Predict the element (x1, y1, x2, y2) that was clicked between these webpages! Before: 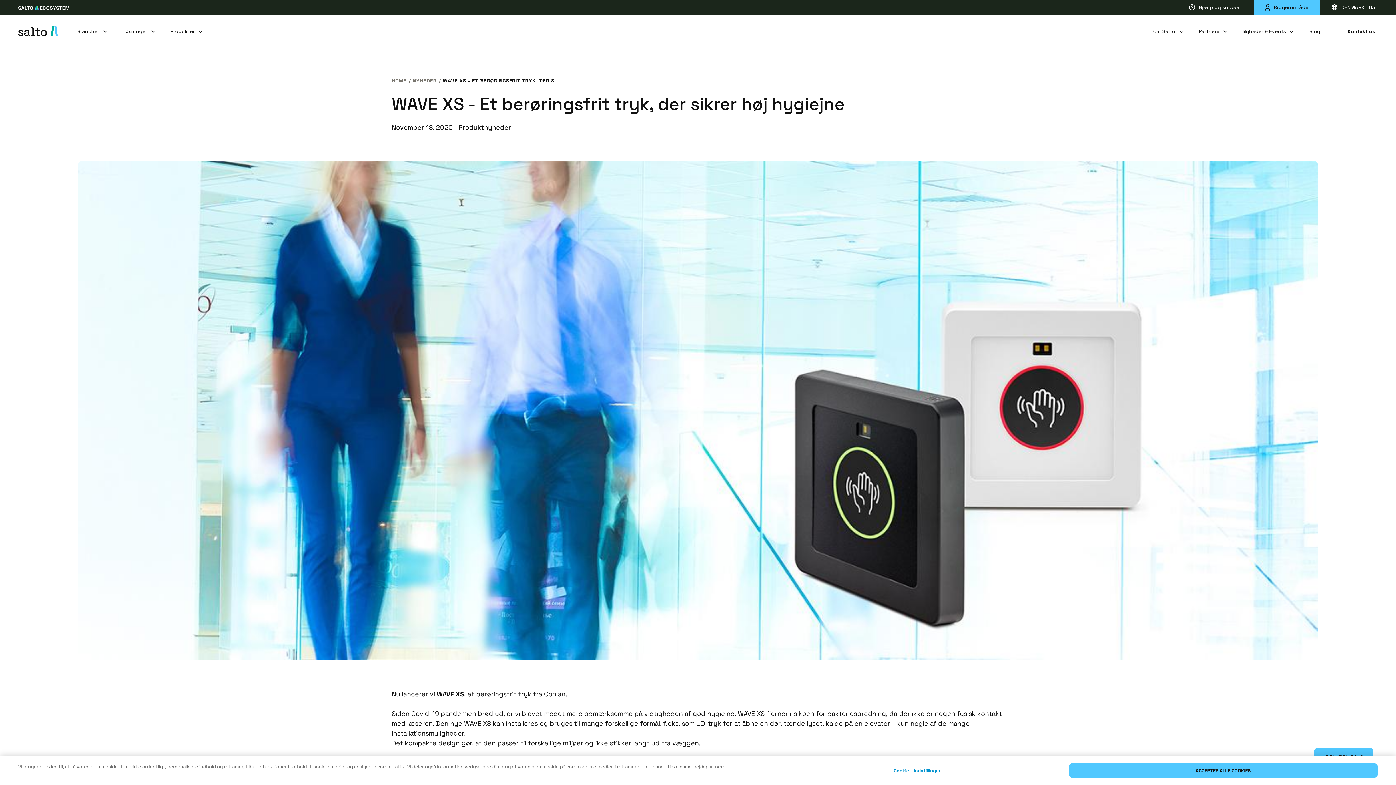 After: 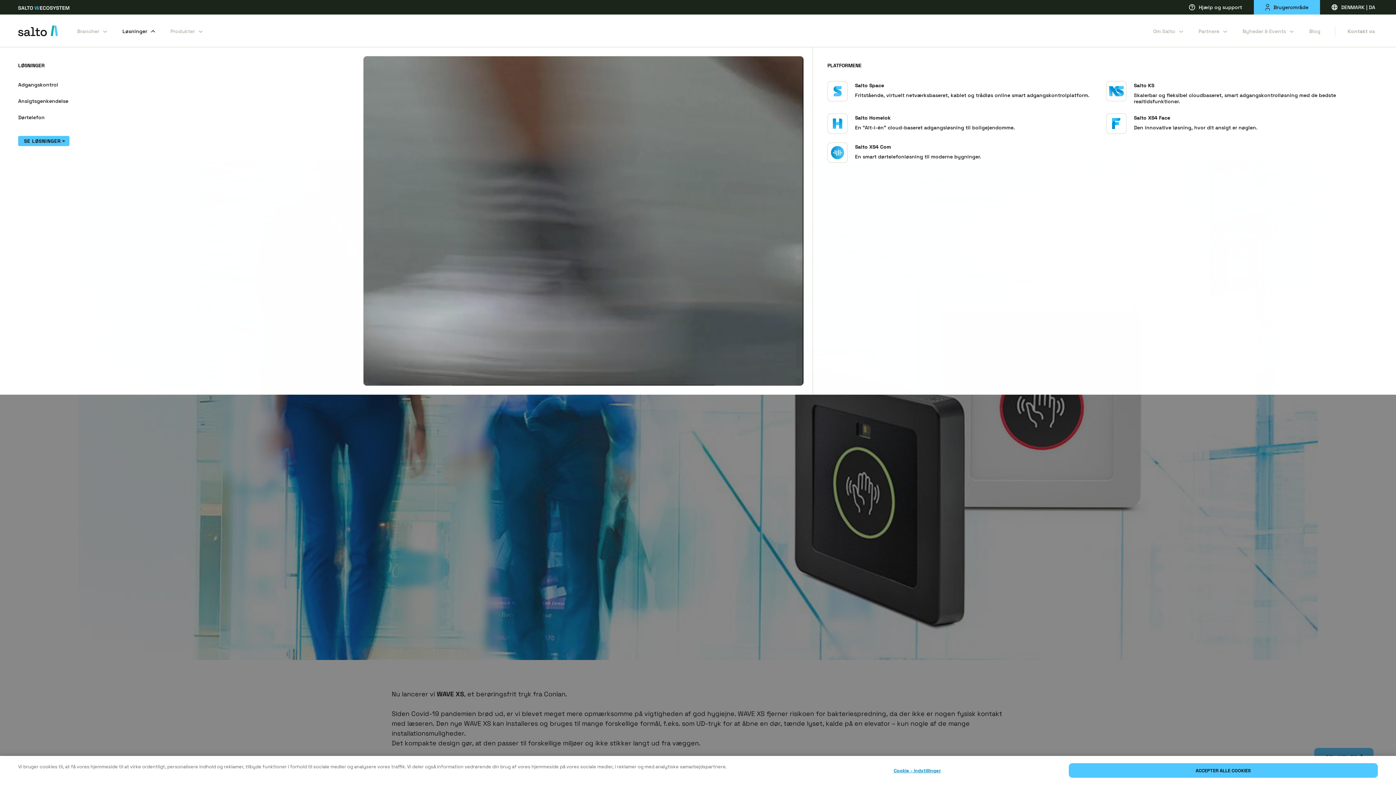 Action: bbox: (122, 17, 155, 43) label: Løsninger